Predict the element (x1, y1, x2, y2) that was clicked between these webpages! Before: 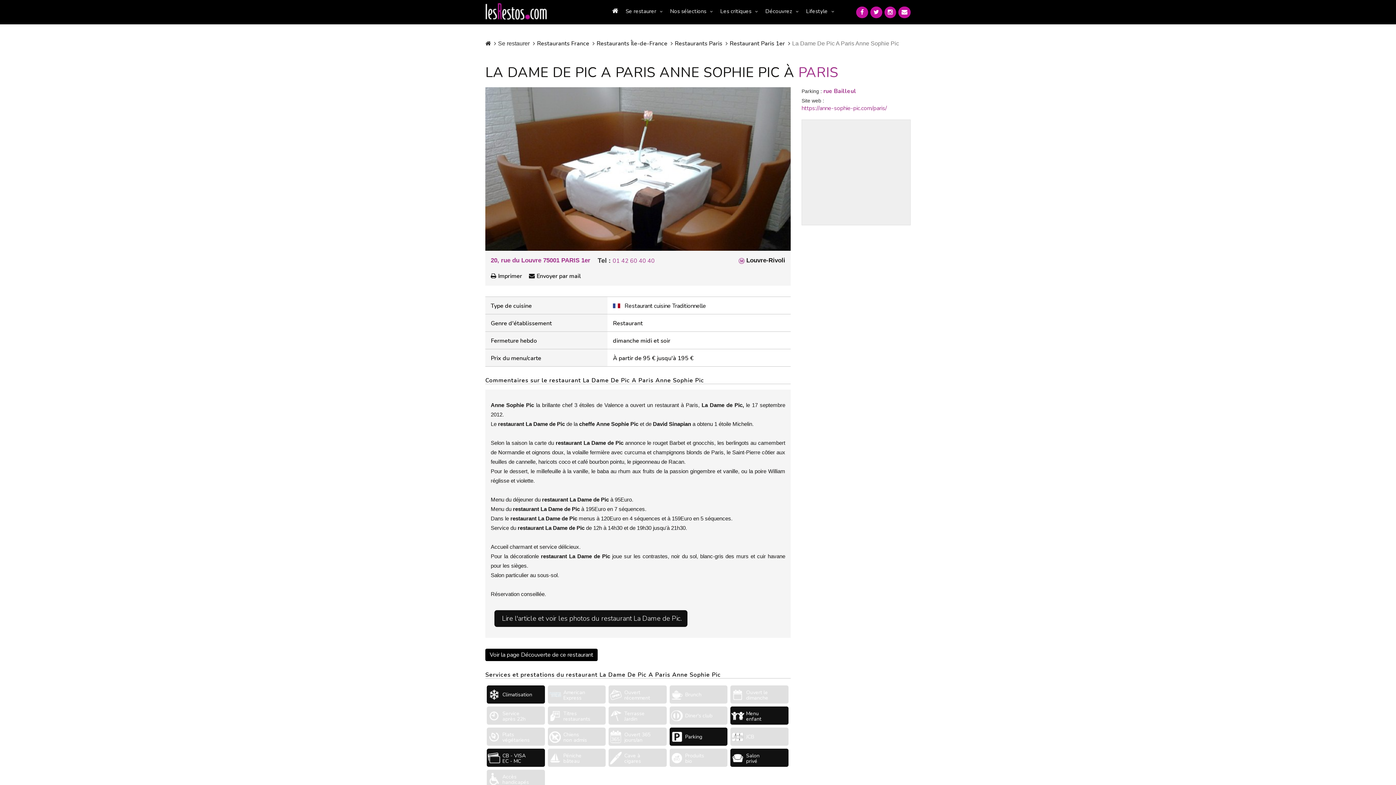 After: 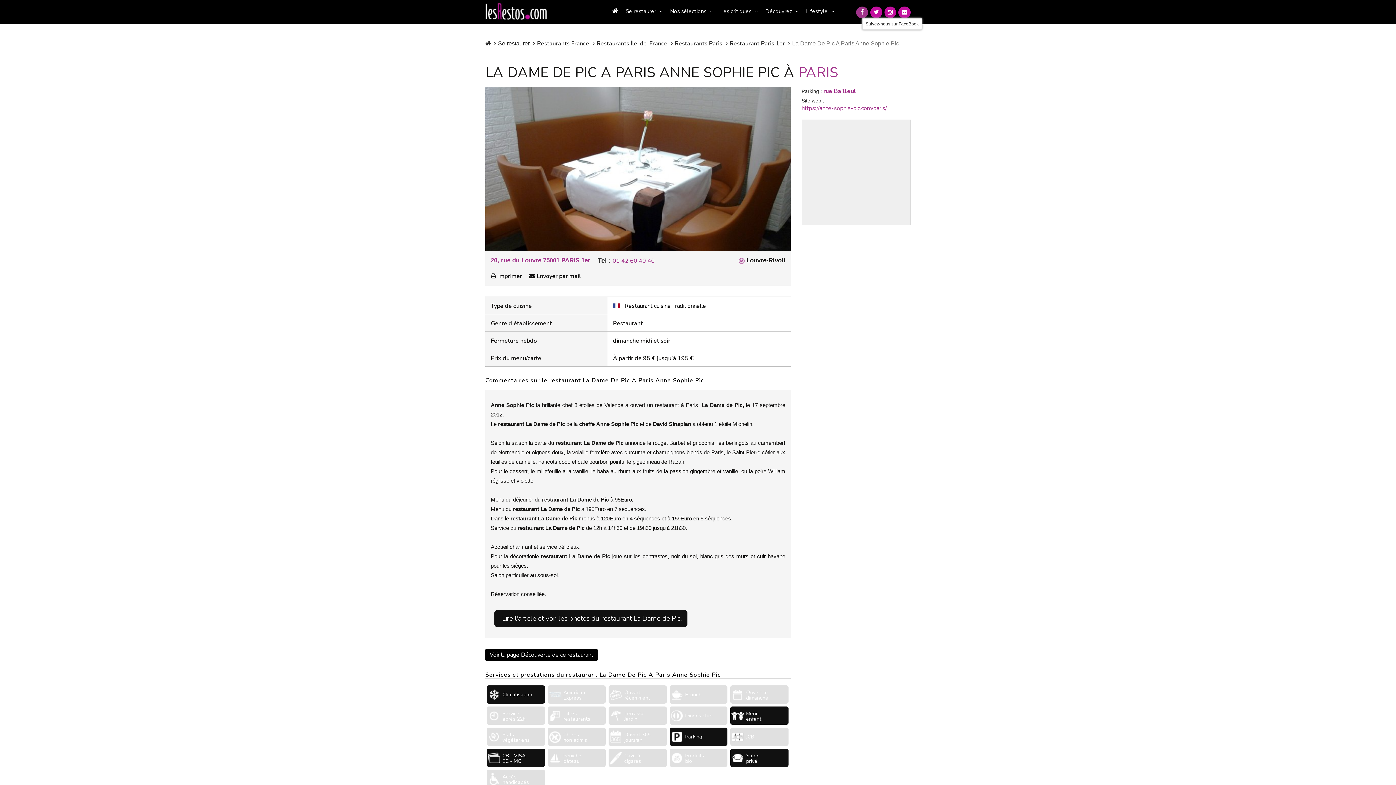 Action: bbox: (856, 6, 868, 18)